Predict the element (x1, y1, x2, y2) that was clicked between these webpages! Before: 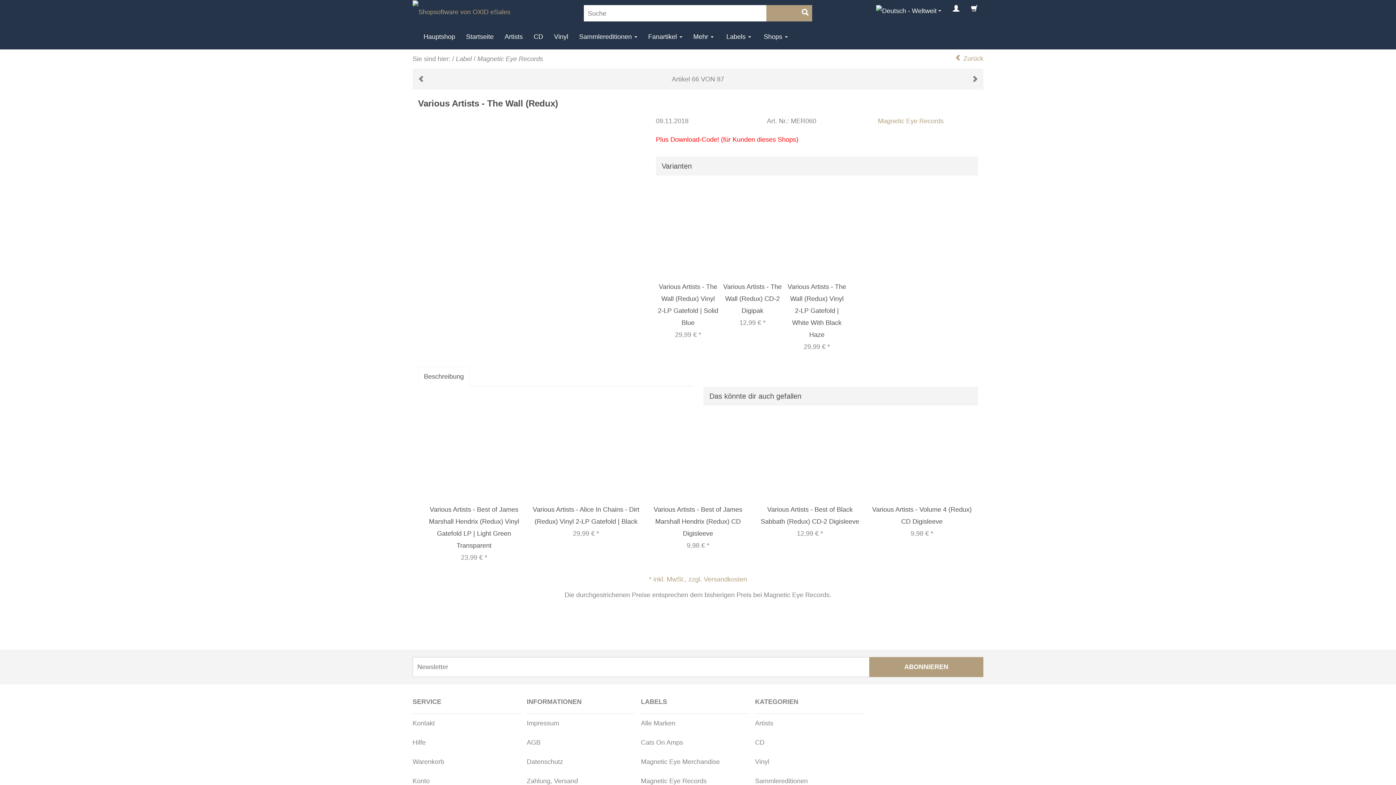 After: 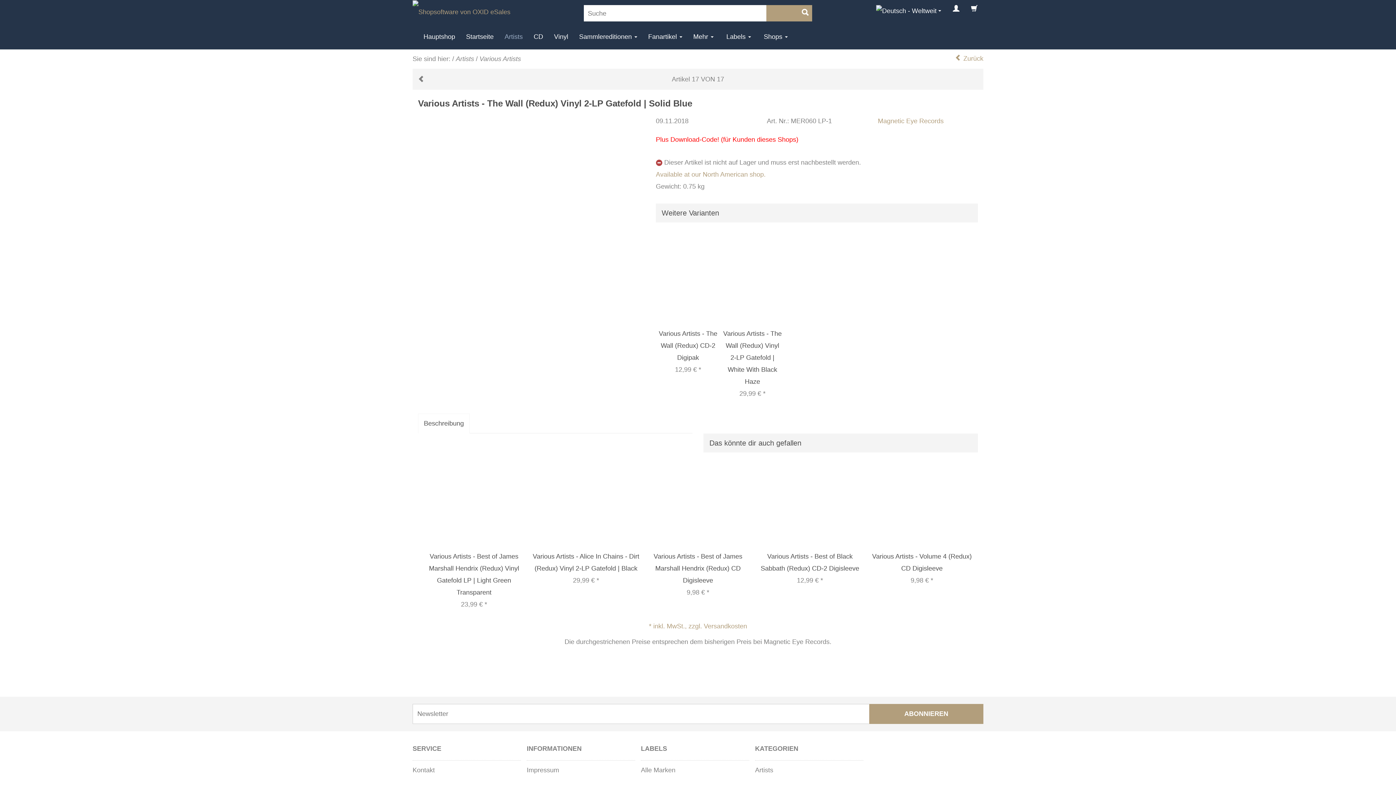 Action: bbox: (656, 183, 720, 355) label:  
Various Artists - The Wall (Redux) Vinyl 2-LP Gatefold | Solid Blue
29,99 € *